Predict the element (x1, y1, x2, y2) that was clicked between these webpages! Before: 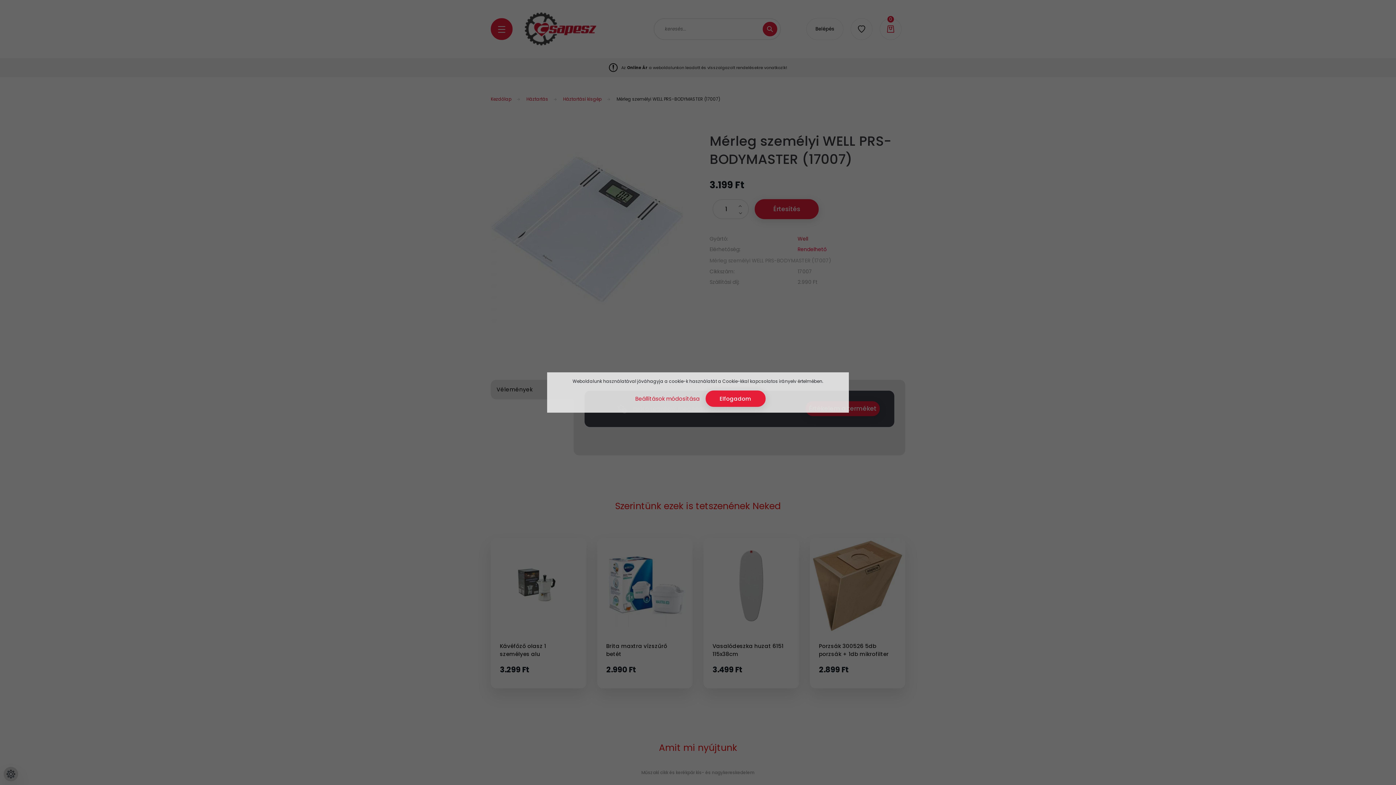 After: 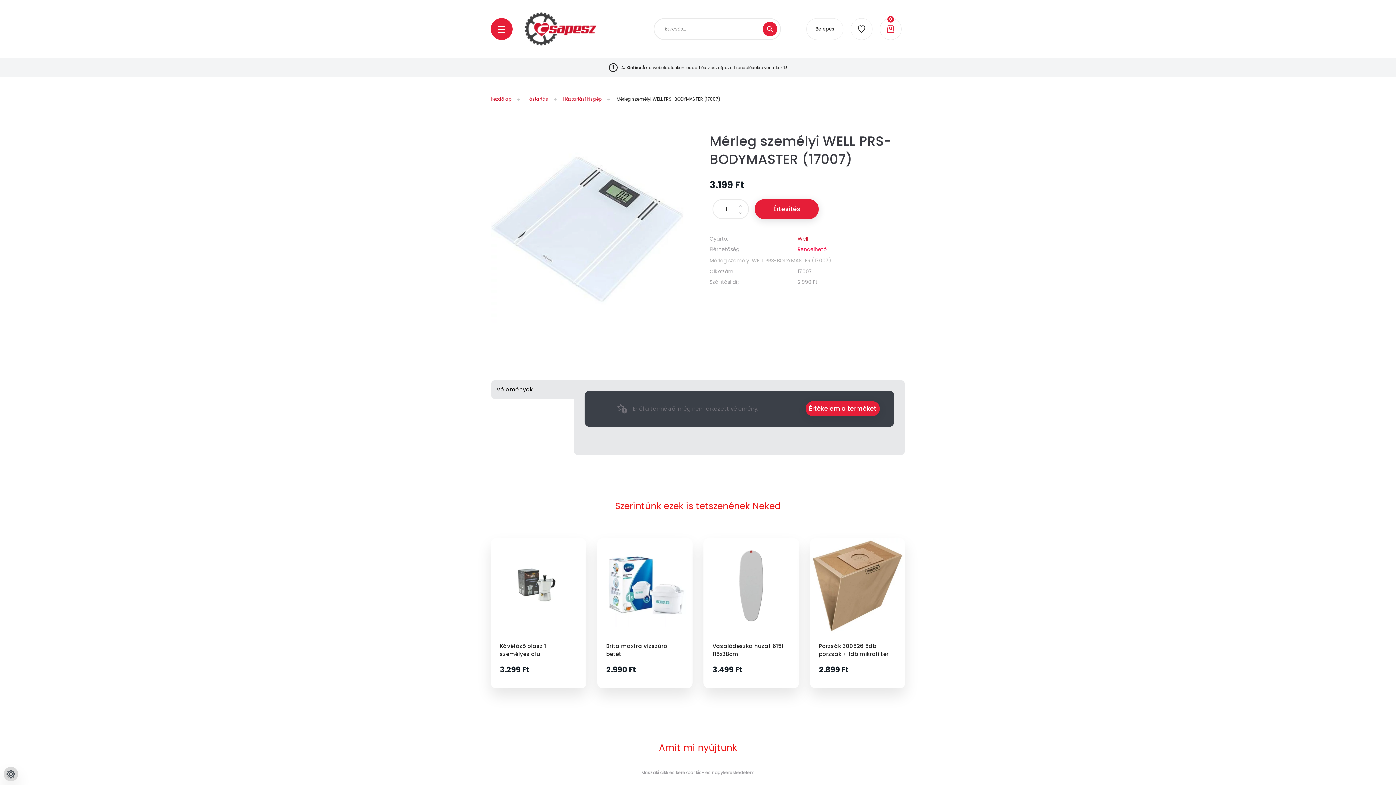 Action: bbox: (705, 390, 765, 407) label: Elfogadom